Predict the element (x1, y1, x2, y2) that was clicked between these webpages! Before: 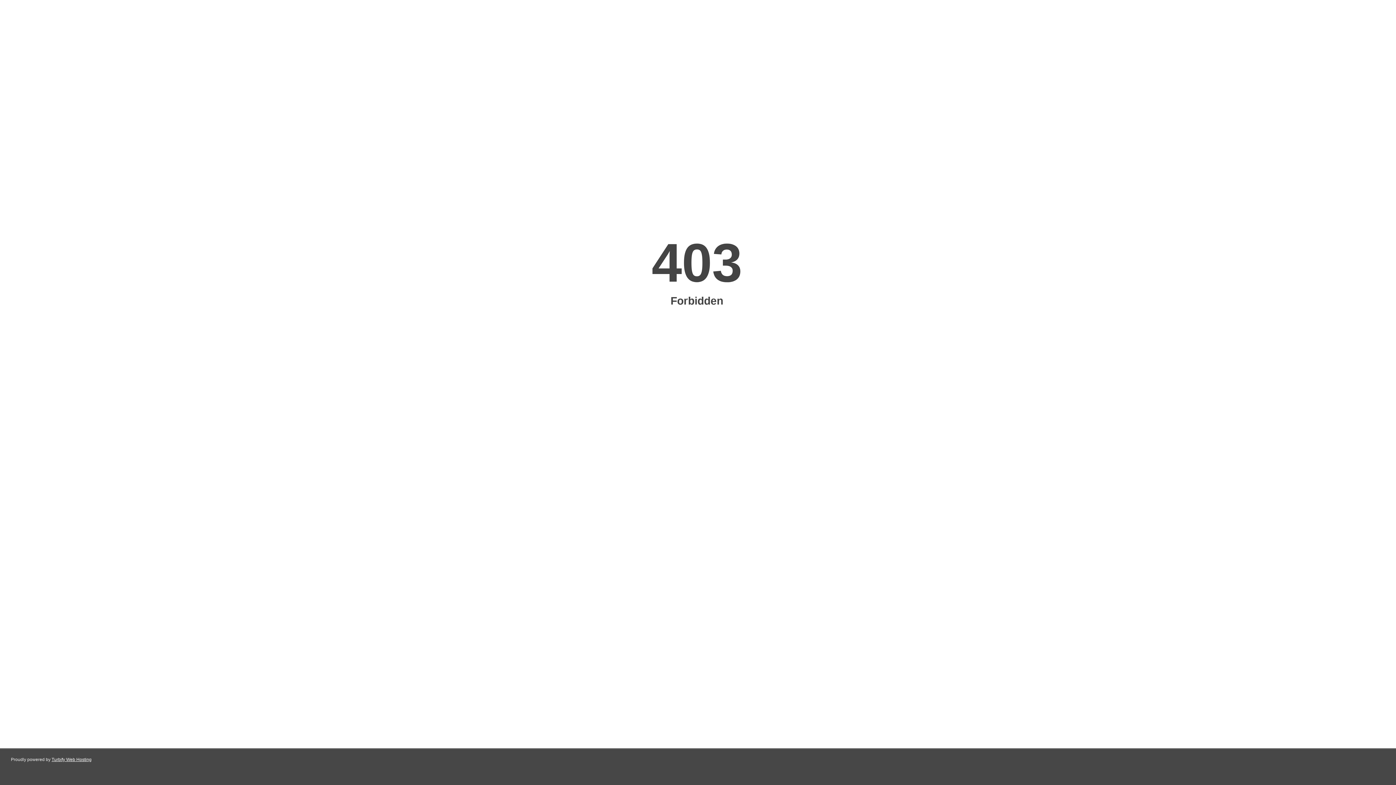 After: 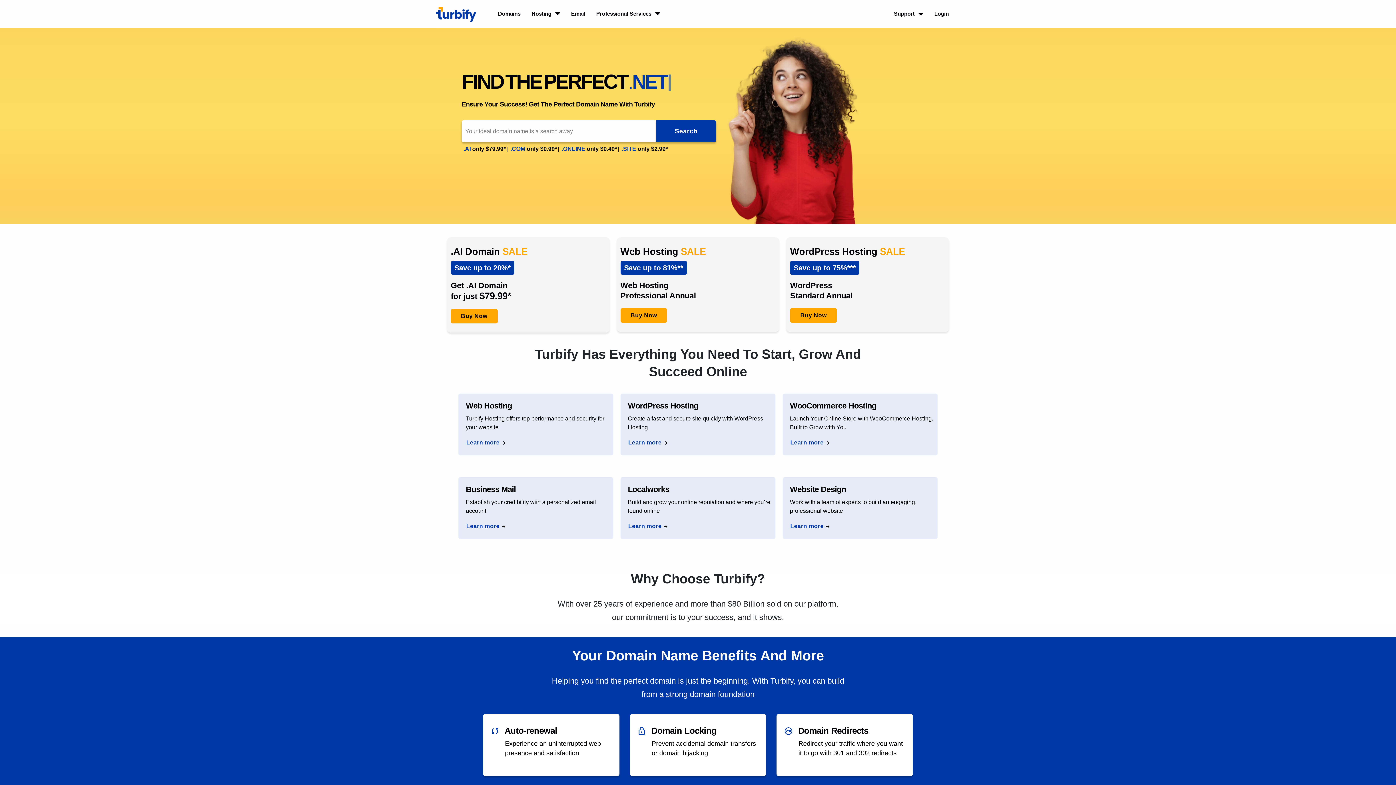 Action: label: Turbify Web Hosting bbox: (51, 757, 91, 762)